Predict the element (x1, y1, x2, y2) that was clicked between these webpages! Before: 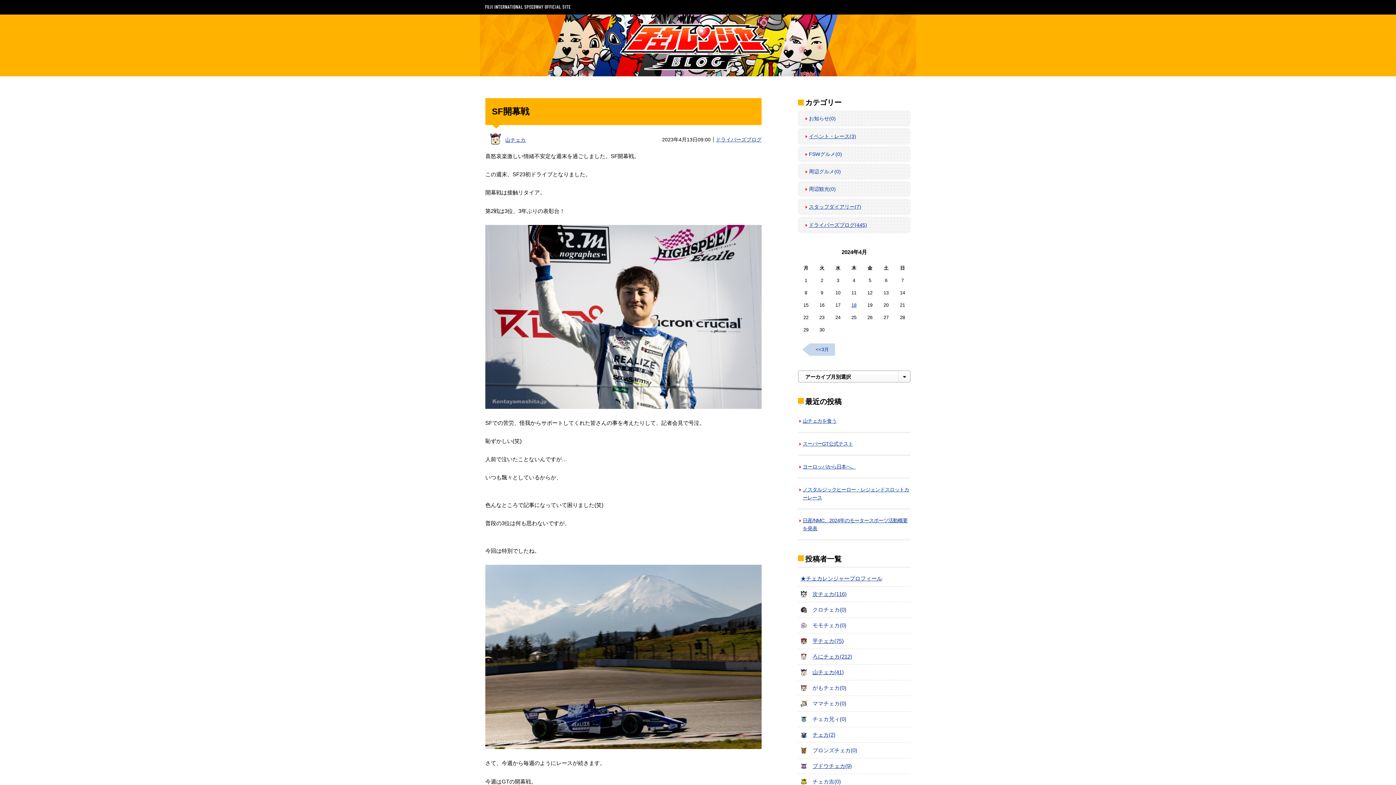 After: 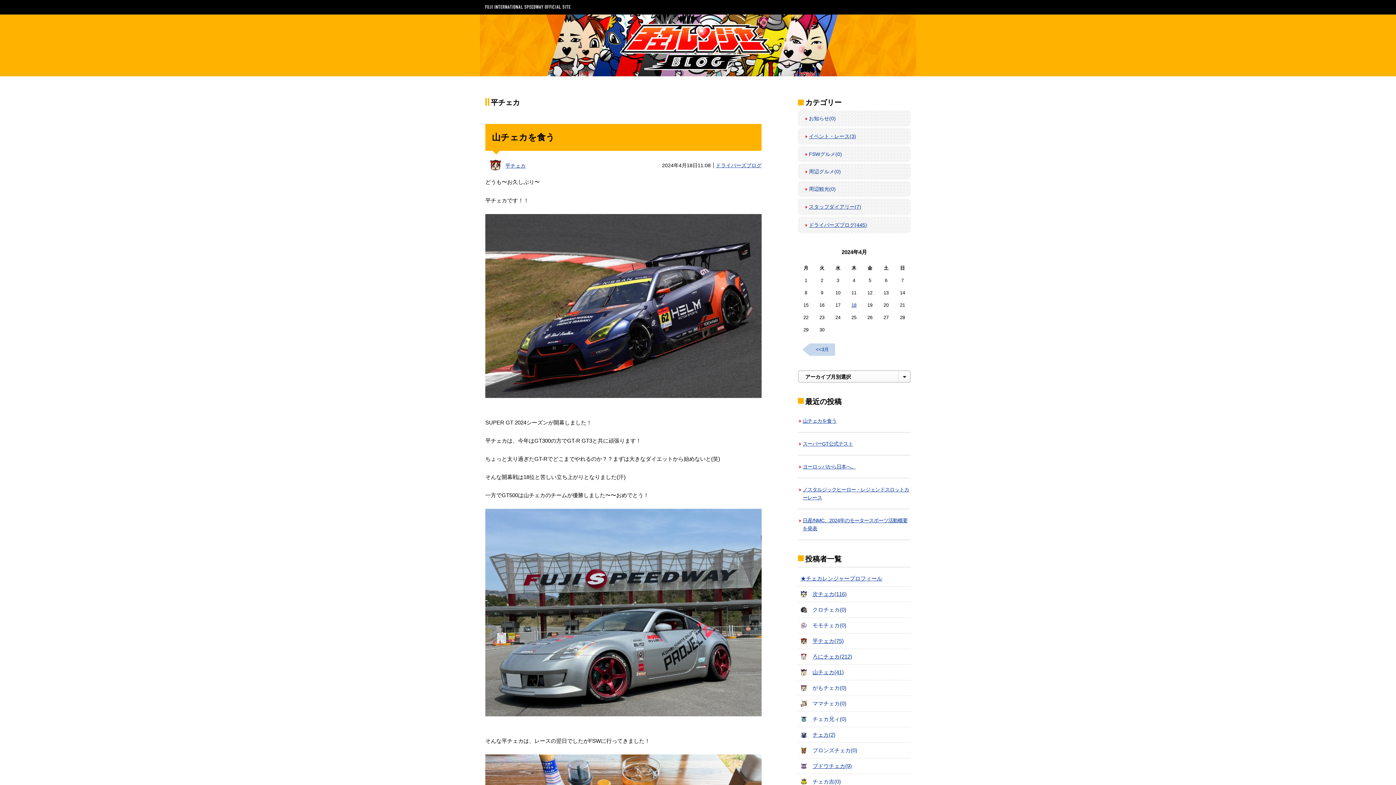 Action: bbox: (798, 633, 910, 649) label: 平チェカ(75)